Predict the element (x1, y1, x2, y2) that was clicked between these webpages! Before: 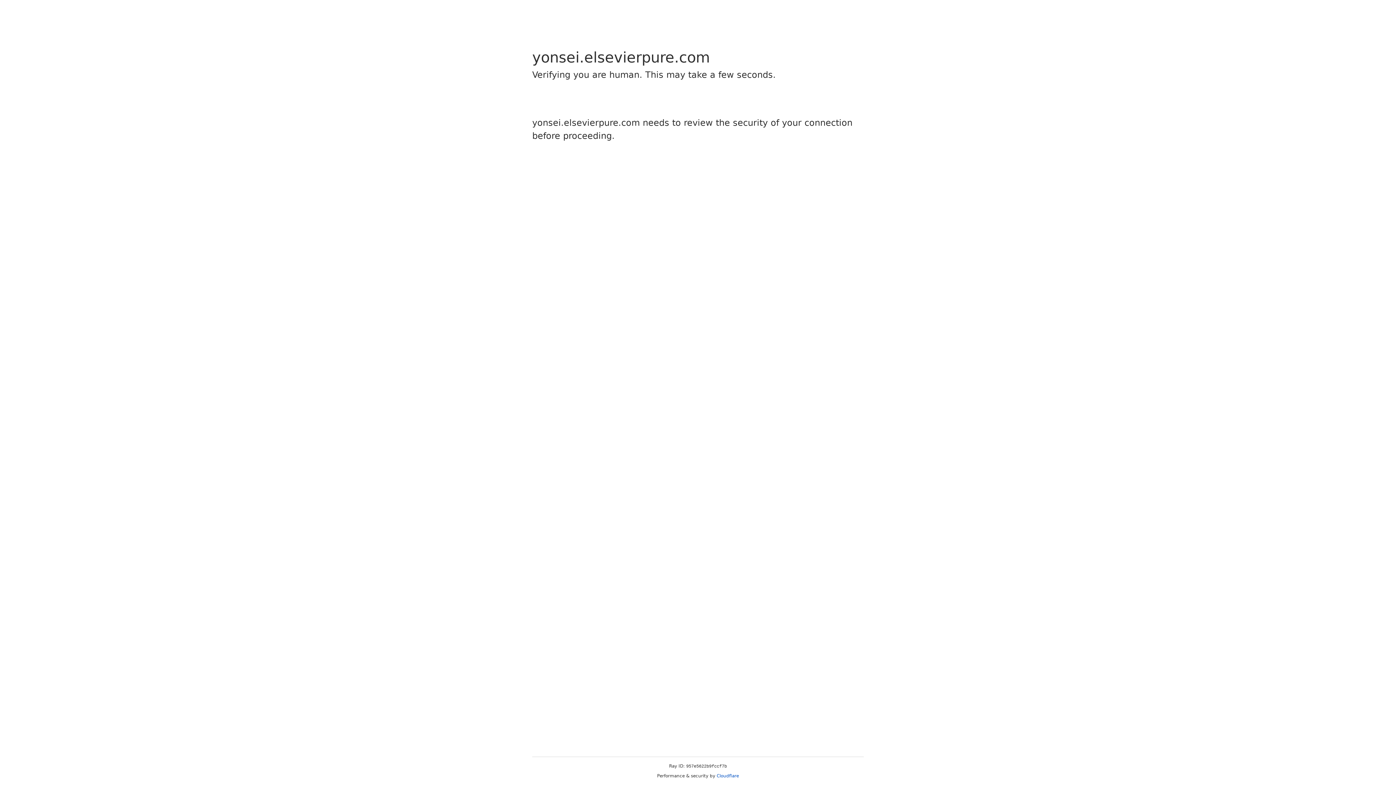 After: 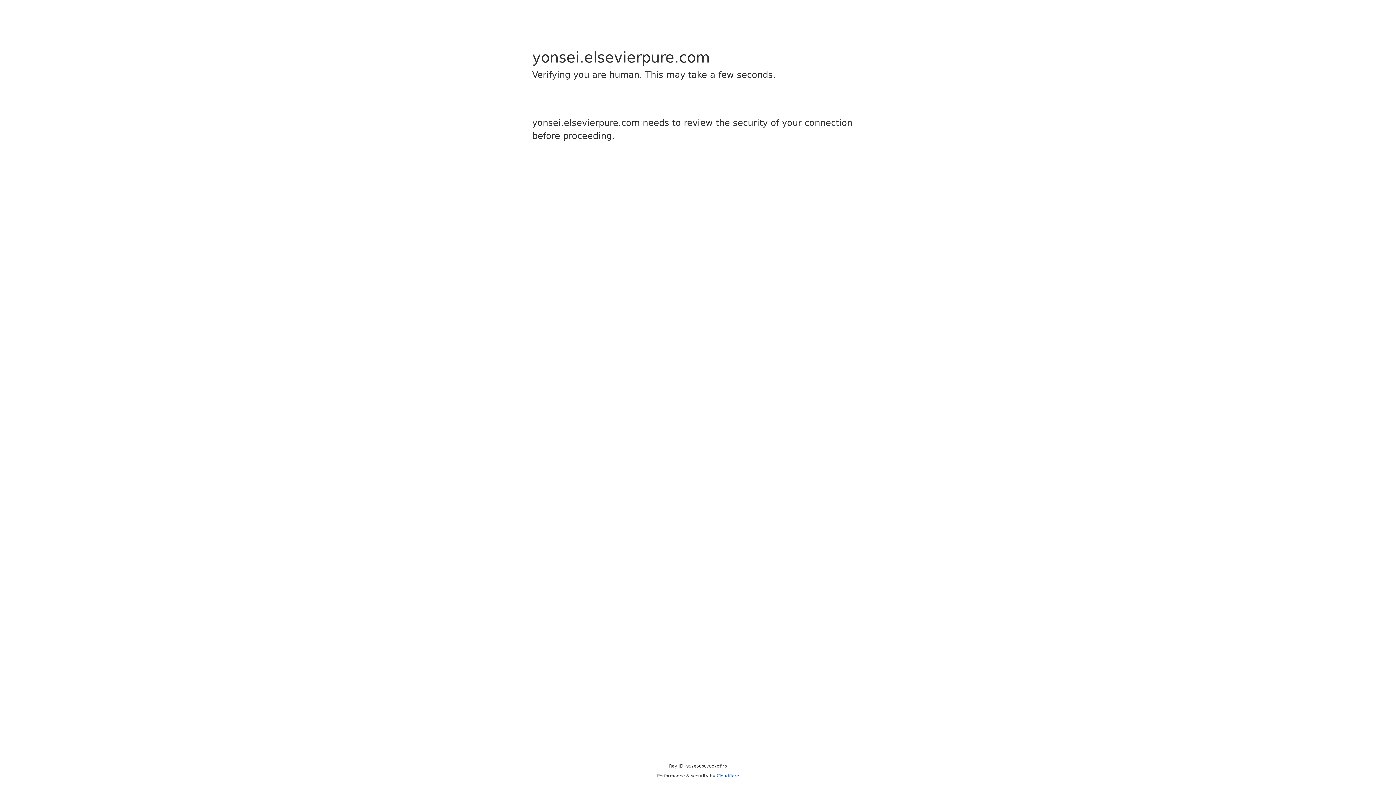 Action: bbox: (716, 773, 739, 778) label: Cloudflare